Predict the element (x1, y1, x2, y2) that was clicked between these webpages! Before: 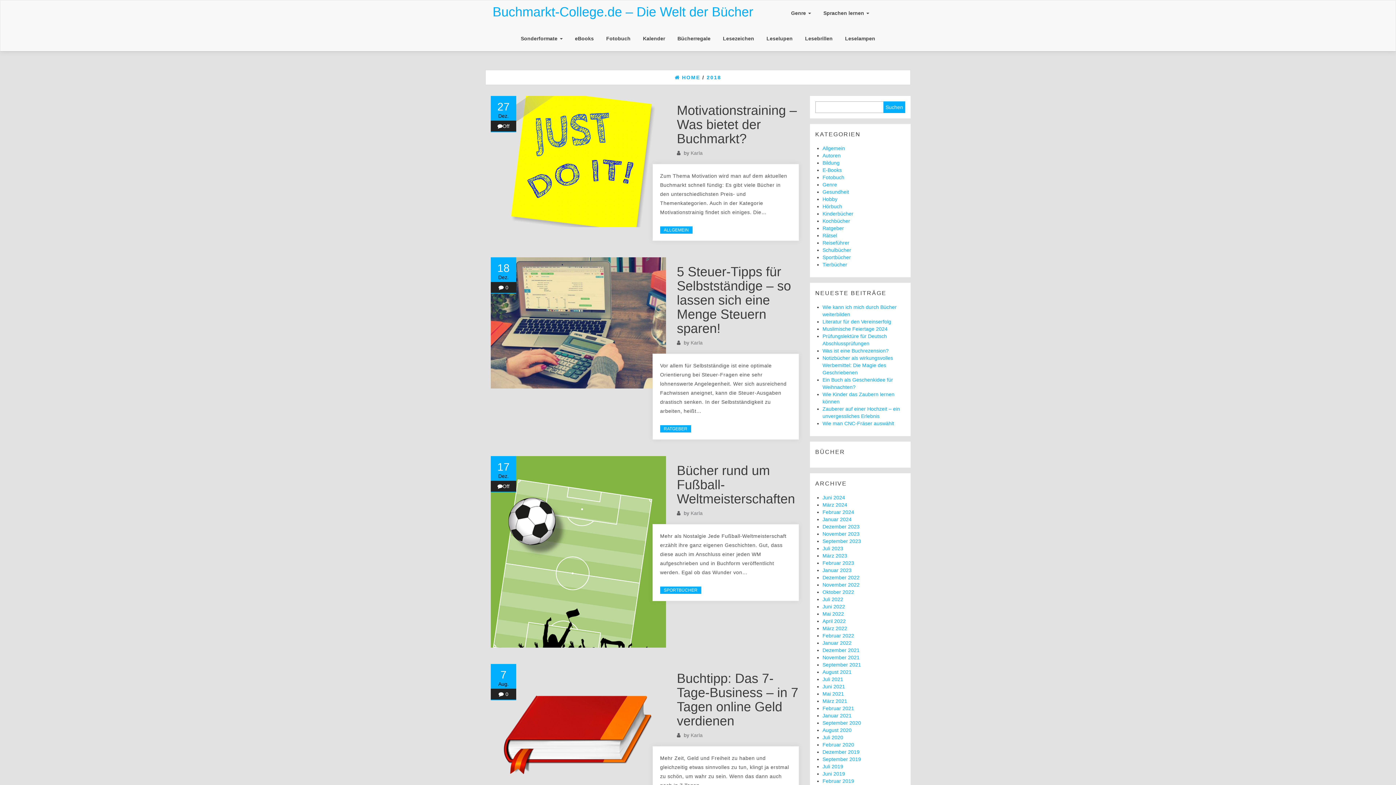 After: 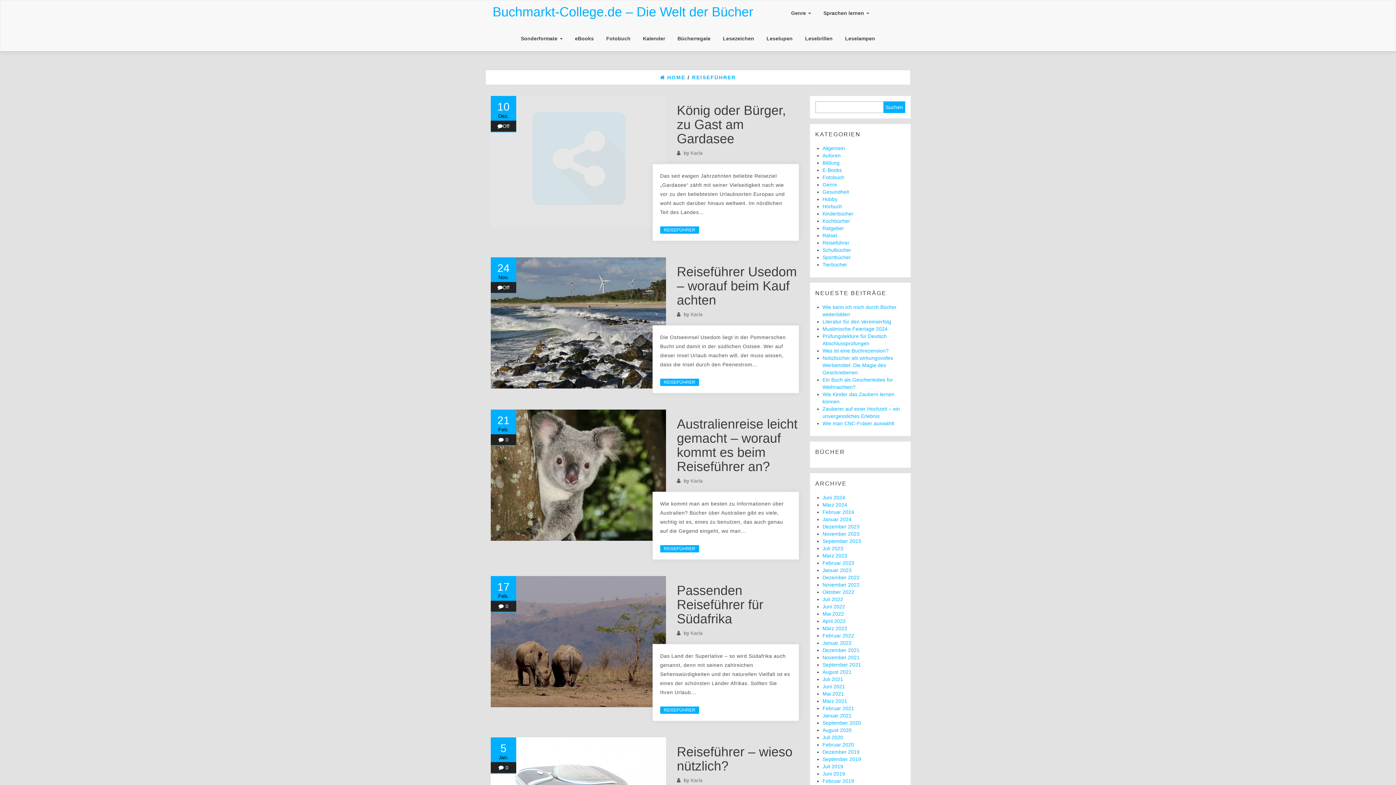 Action: bbox: (822, 240, 849, 245) label: Reiseführer